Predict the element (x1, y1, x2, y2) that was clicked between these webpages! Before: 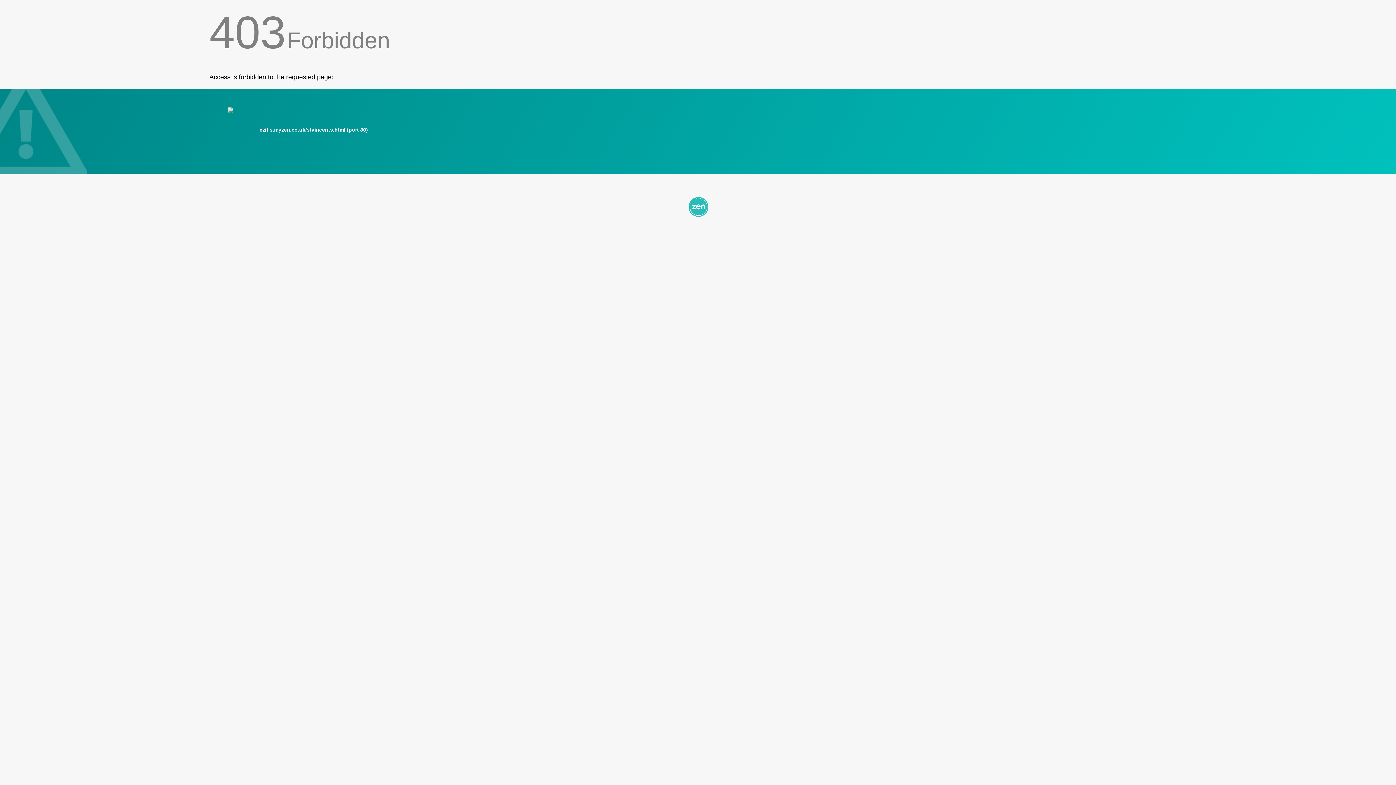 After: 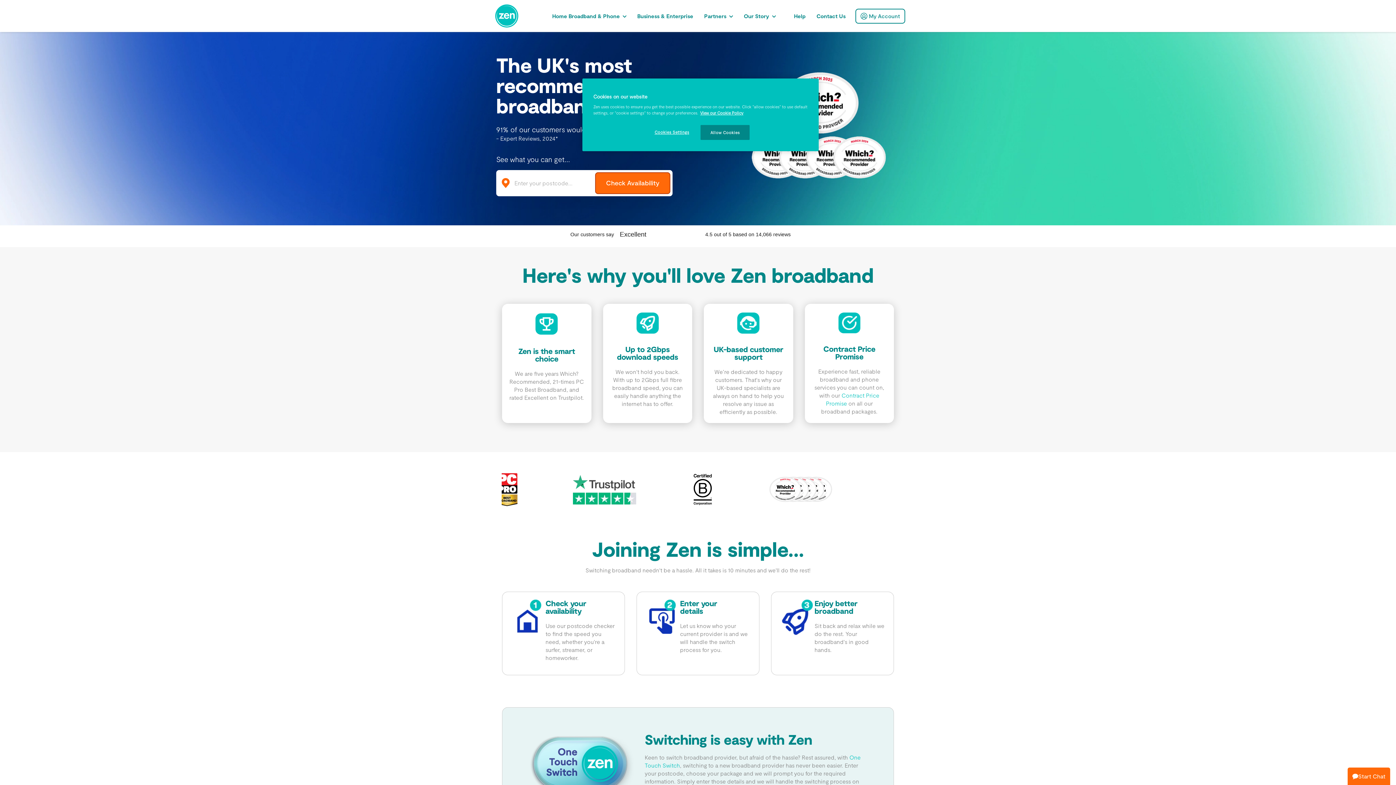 Action: bbox: (209, 195, 1186, 217)